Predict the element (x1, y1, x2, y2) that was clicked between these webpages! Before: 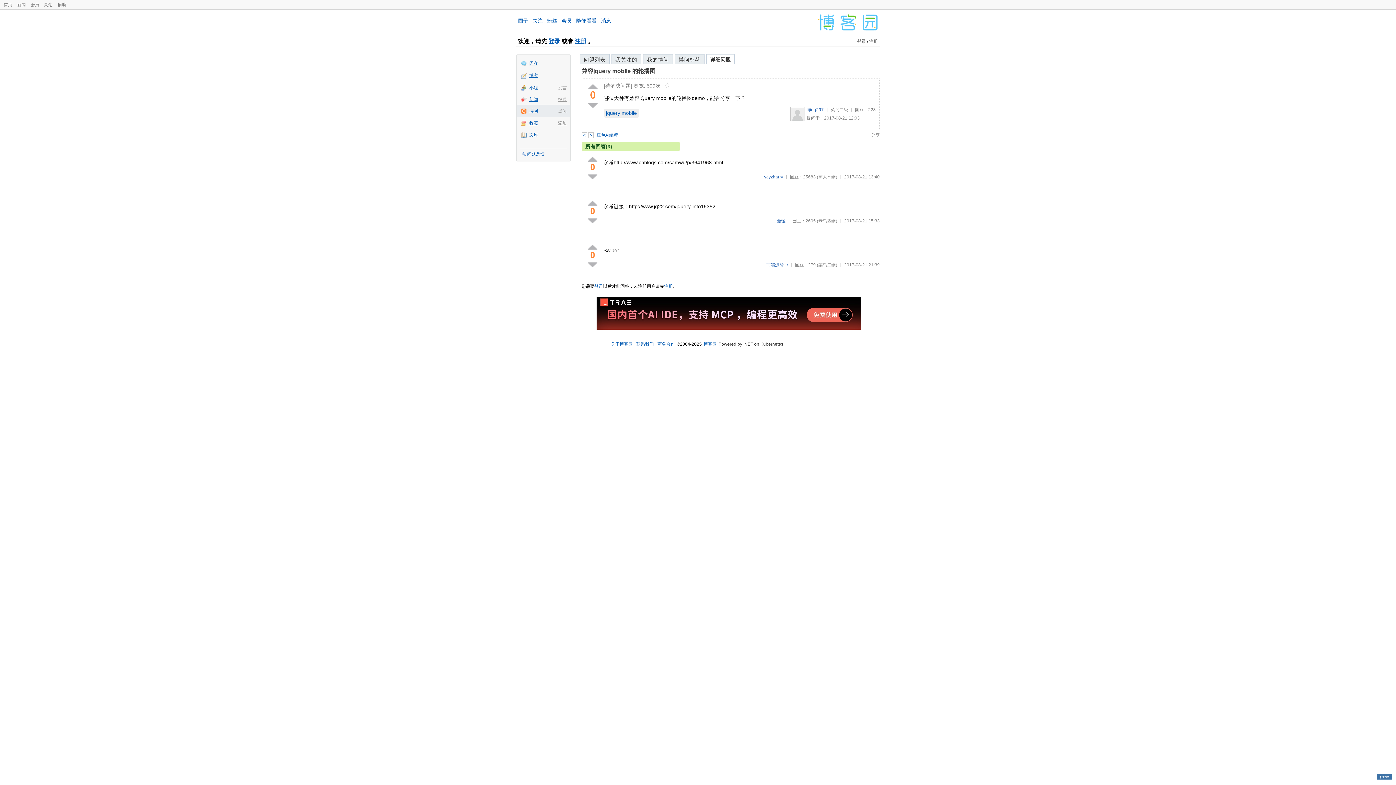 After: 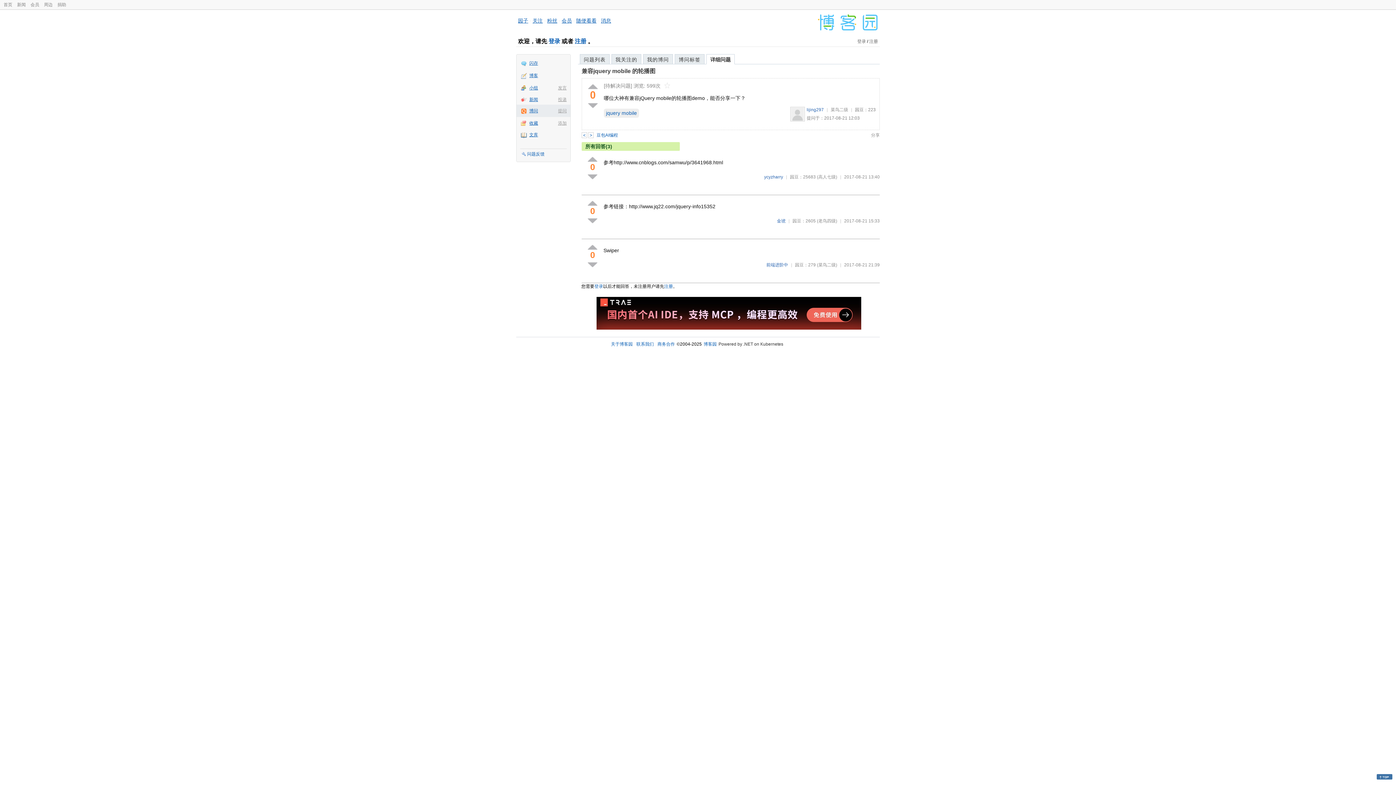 Action: label: 兼容jquery mobile 的轮播图 bbox: (581, 68, 655, 74)